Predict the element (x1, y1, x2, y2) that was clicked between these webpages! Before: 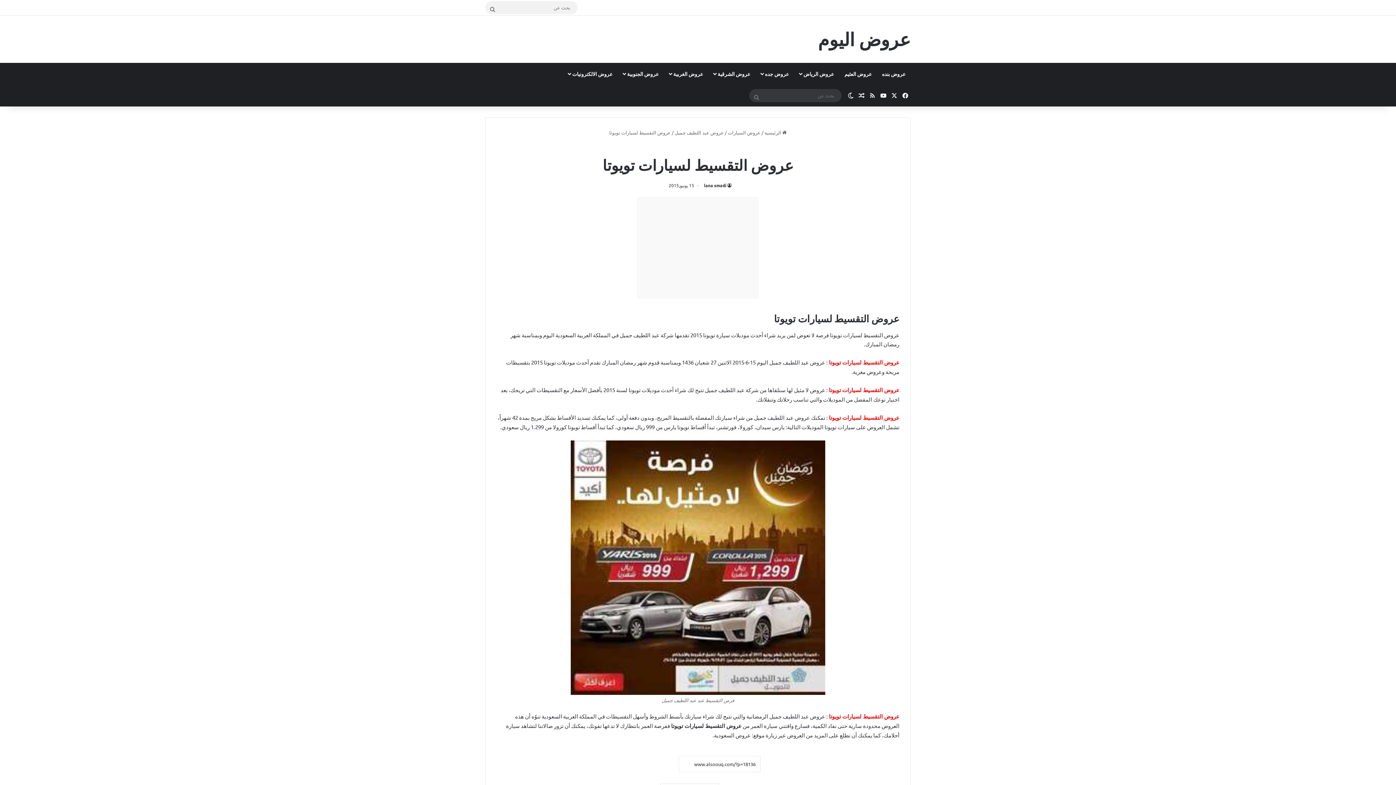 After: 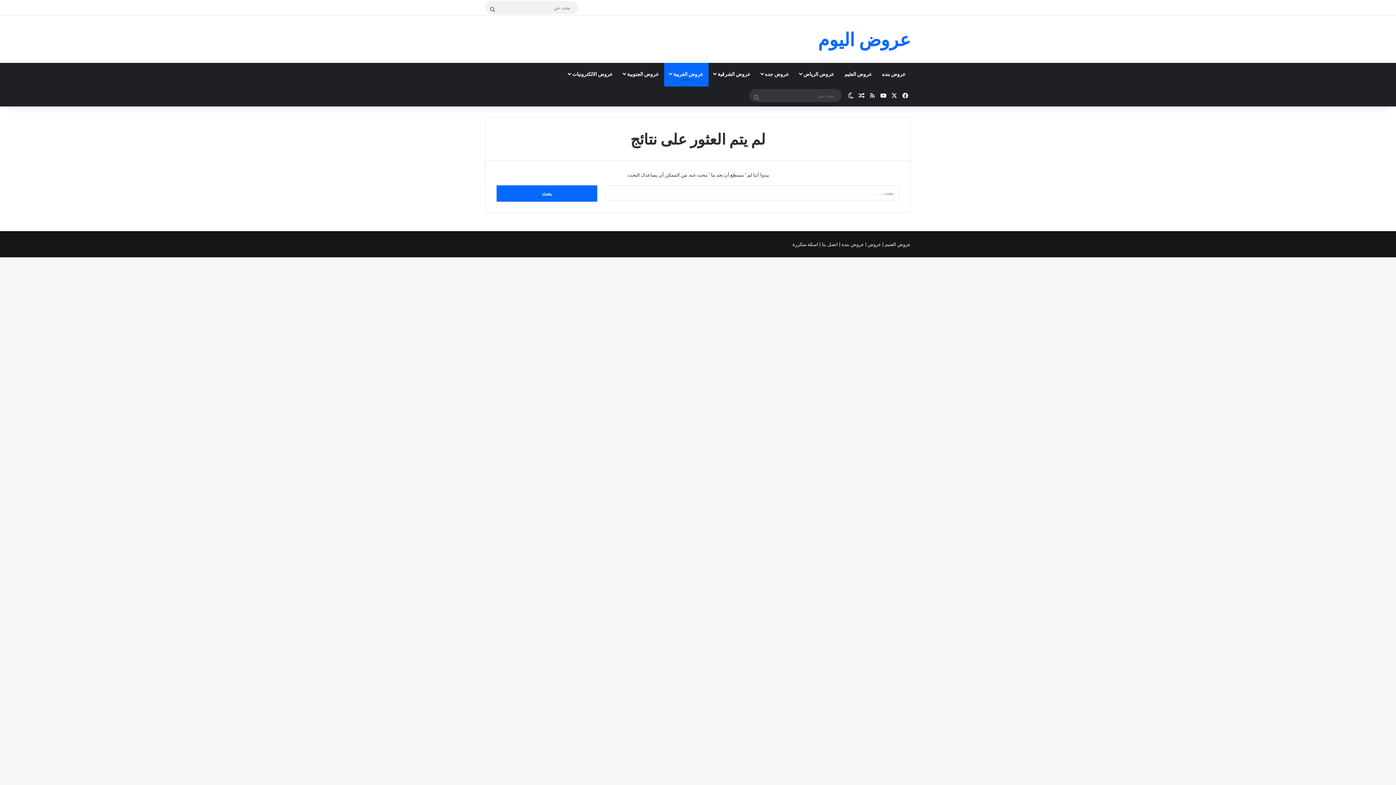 Action: bbox: (664, 62, 708, 84) label: عروض الغربية